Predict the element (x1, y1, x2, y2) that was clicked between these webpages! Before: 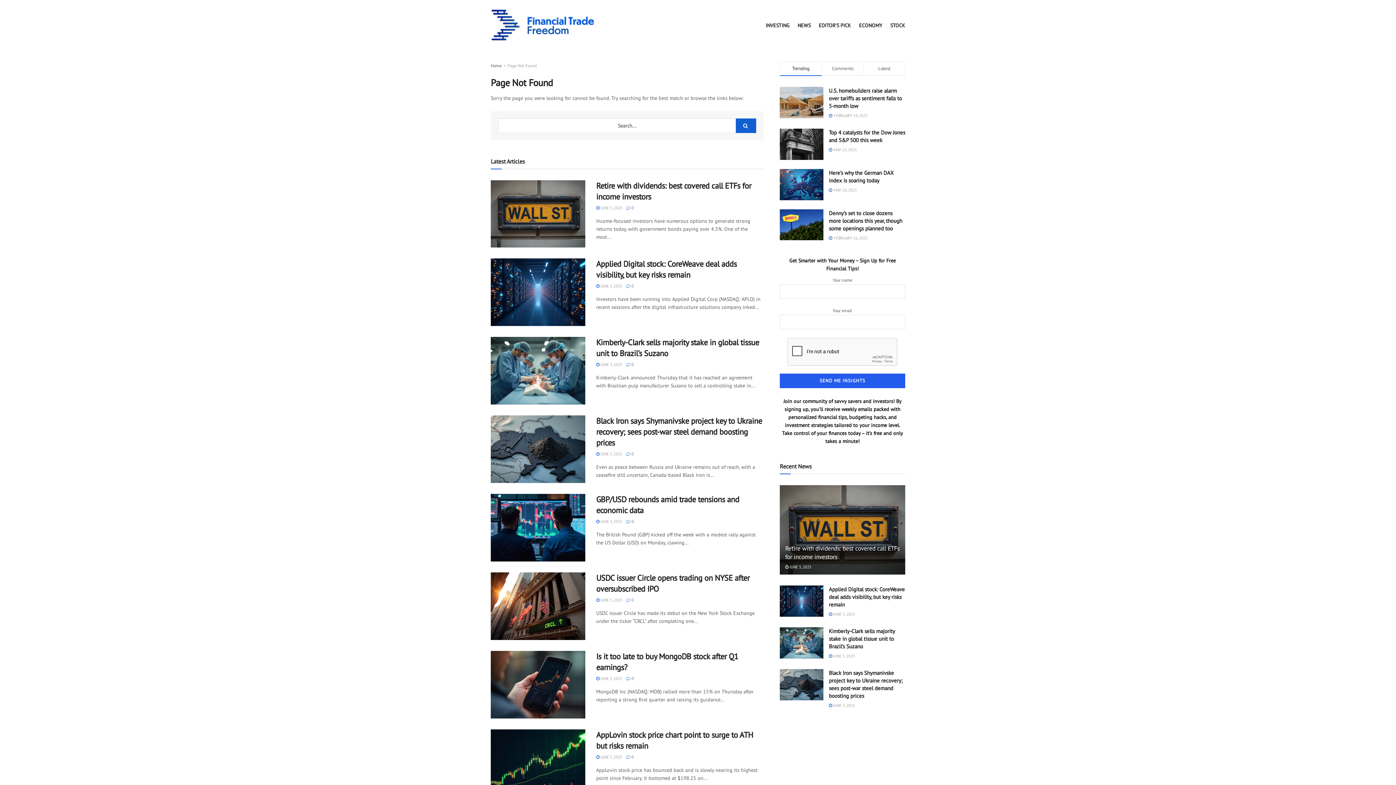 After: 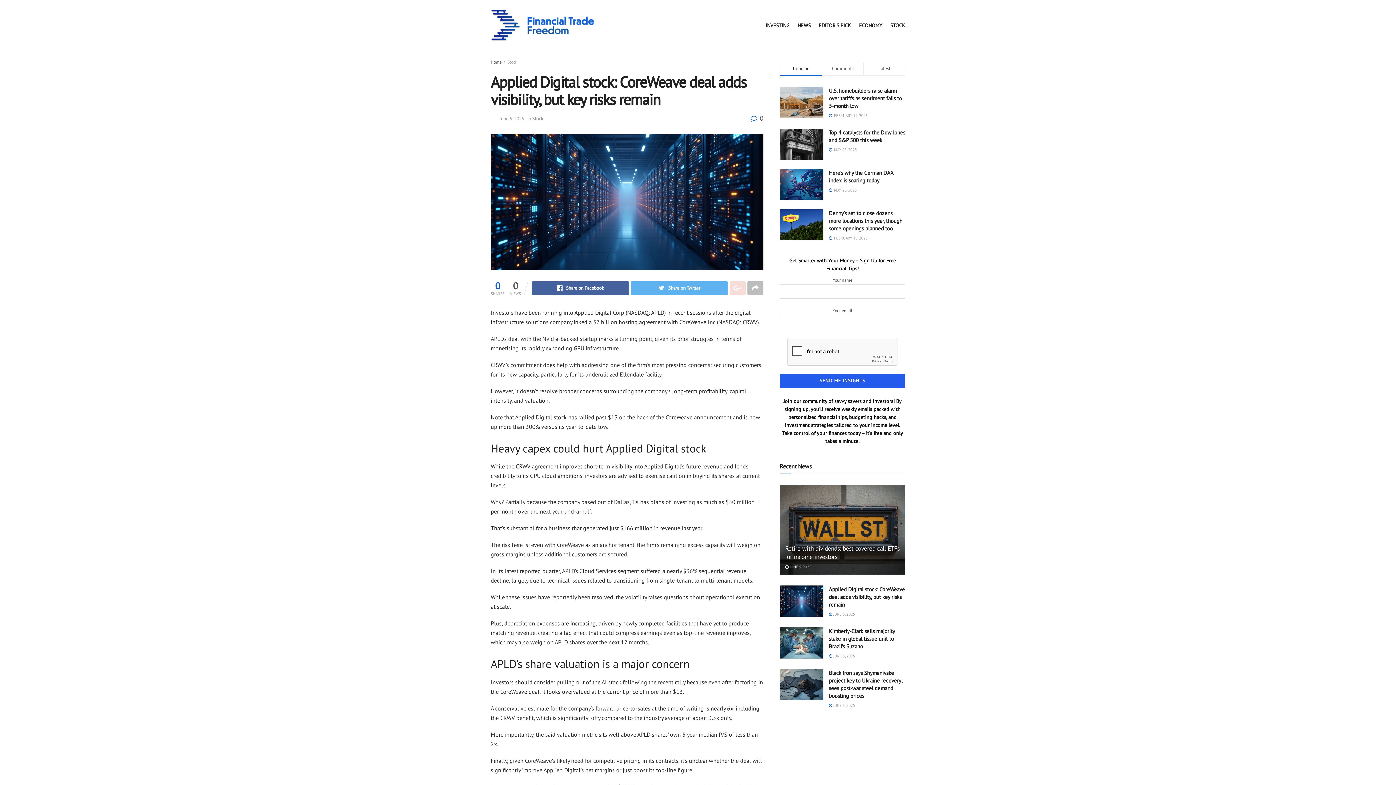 Action: bbox: (780, 585, 823, 617)